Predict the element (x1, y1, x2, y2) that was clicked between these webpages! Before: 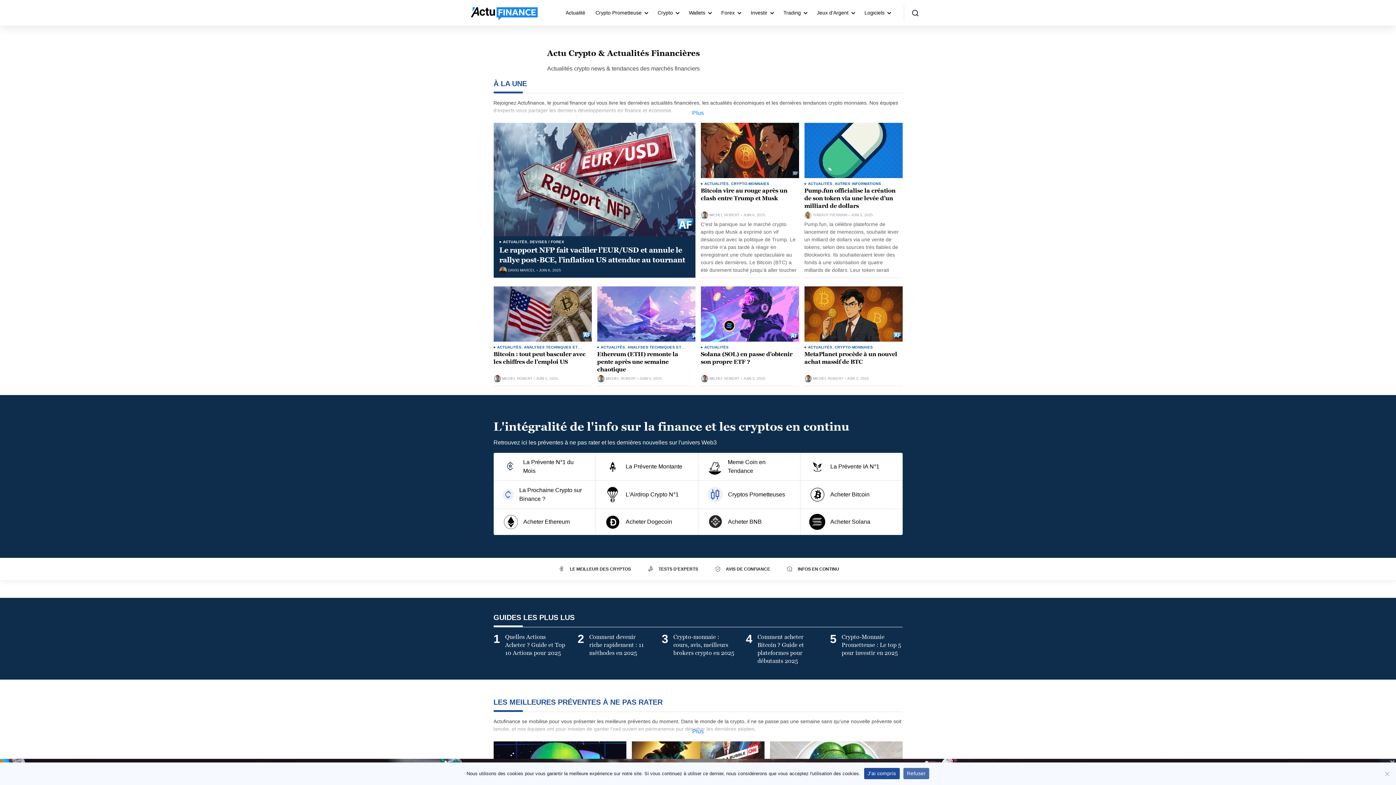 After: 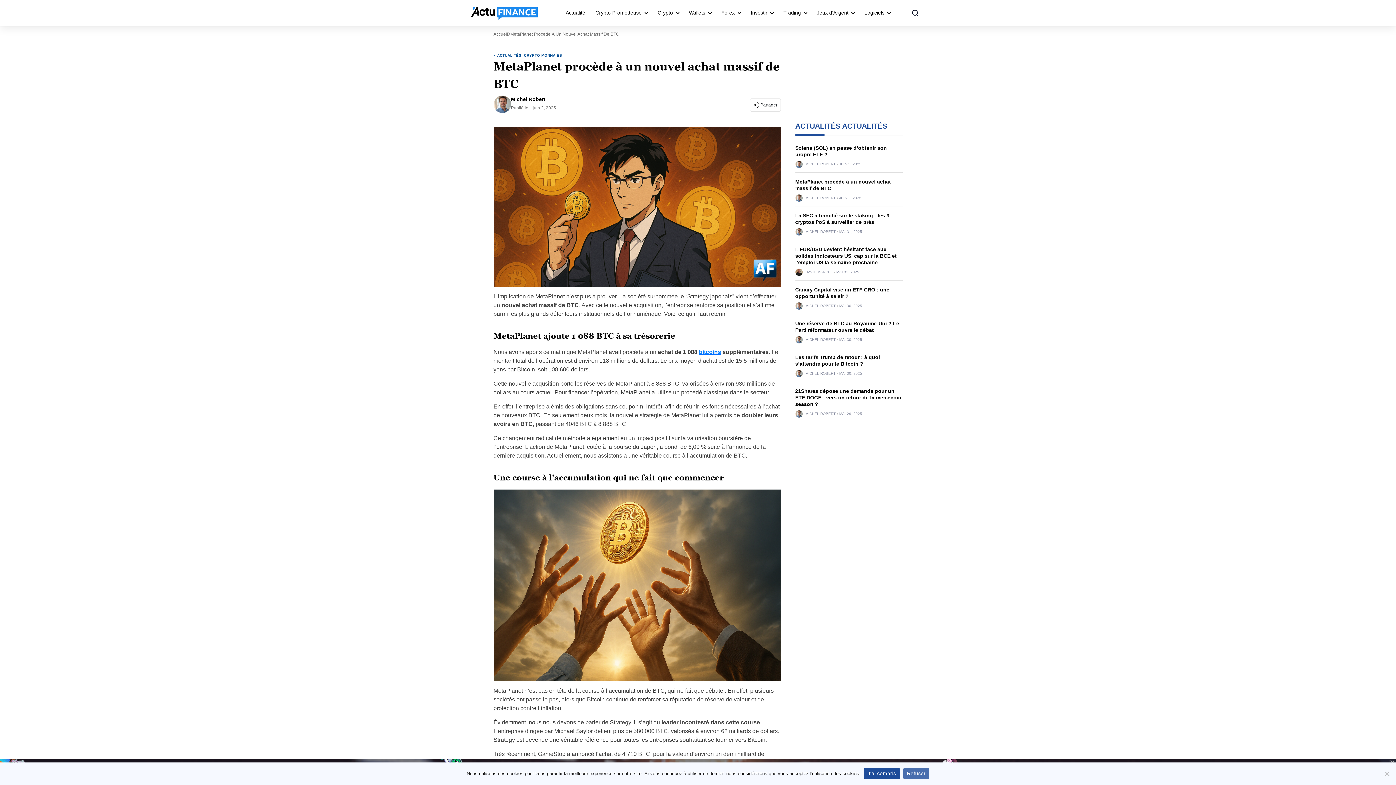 Action: label: MetaPlanet procède à un nouvel achat massif de BTC bbox: (804, 350, 897, 365)